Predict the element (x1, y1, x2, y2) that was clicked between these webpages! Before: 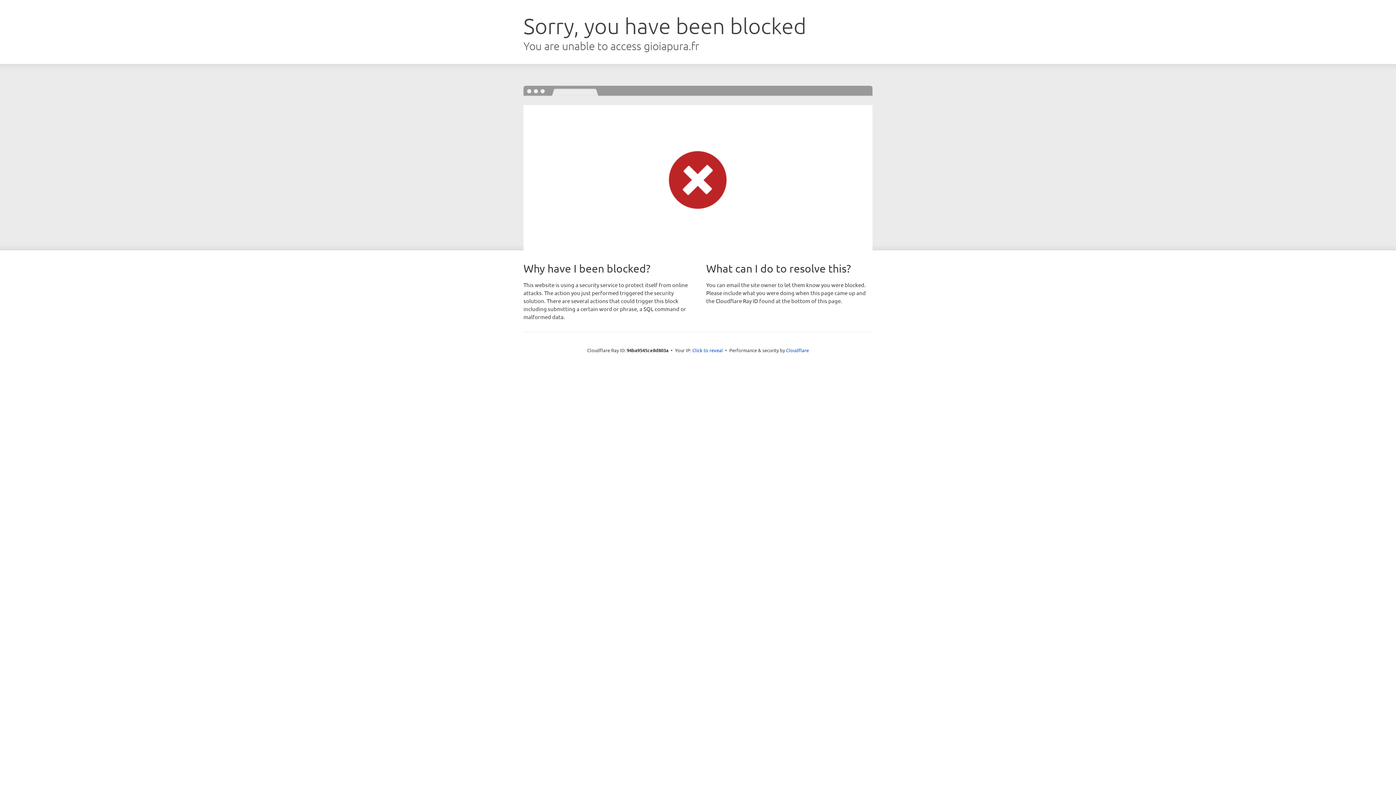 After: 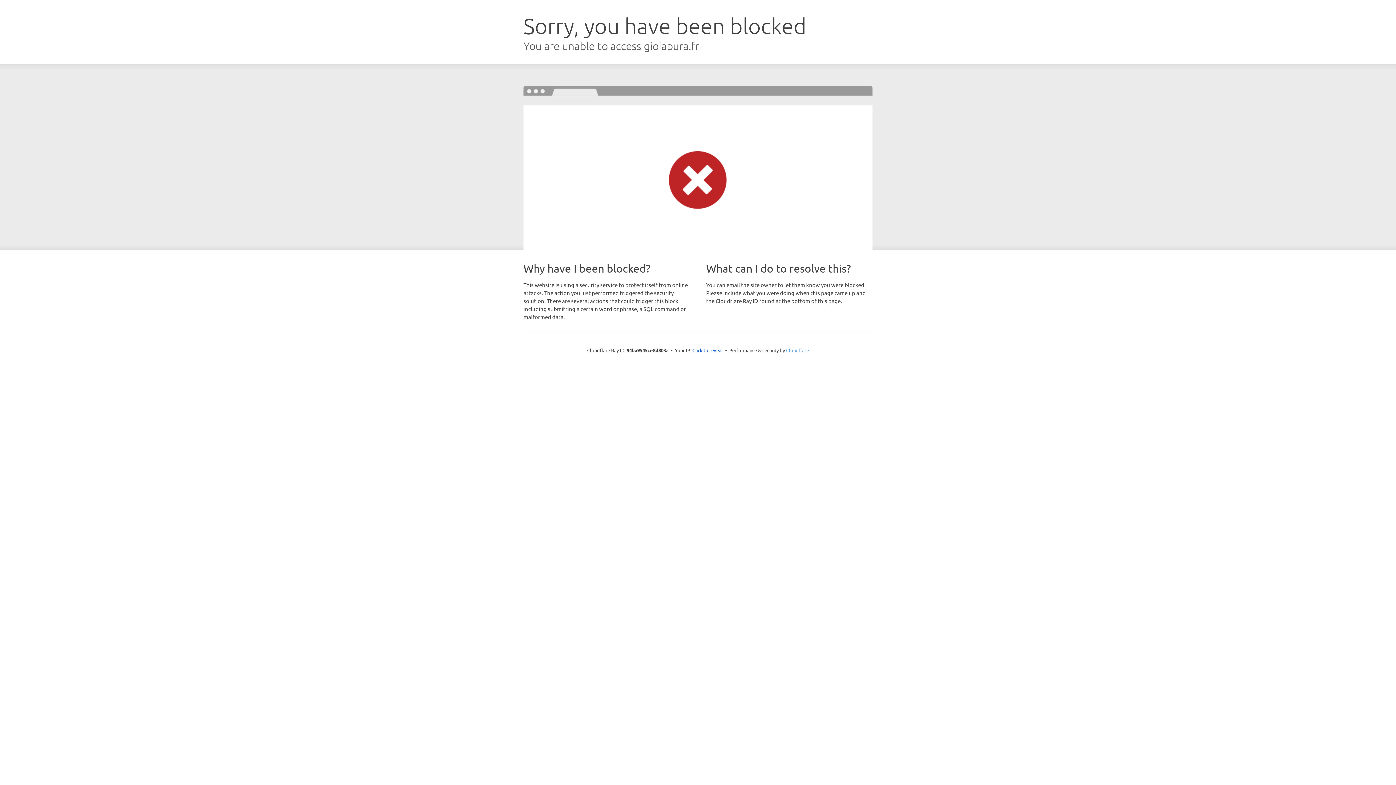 Action: label: Cloudflare bbox: (786, 347, 809, 353)